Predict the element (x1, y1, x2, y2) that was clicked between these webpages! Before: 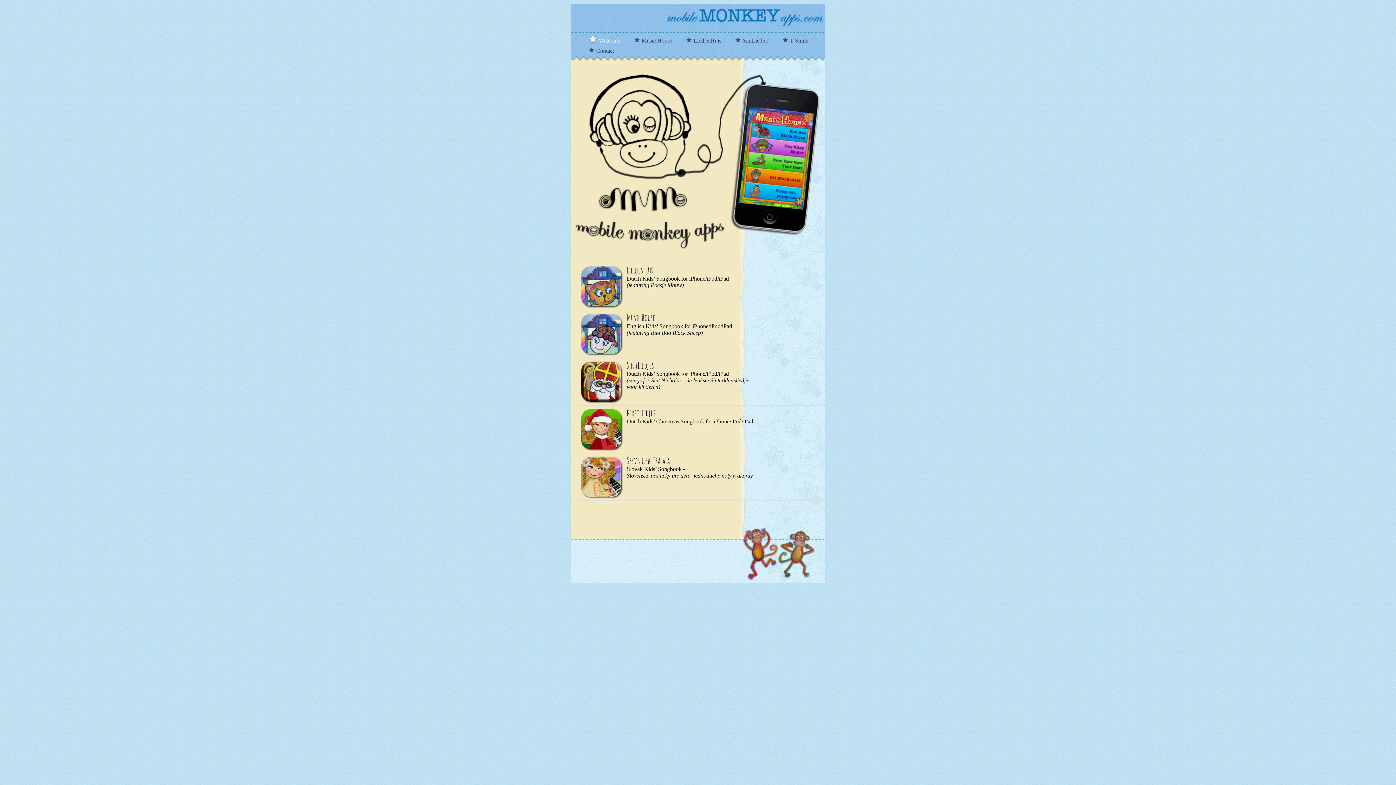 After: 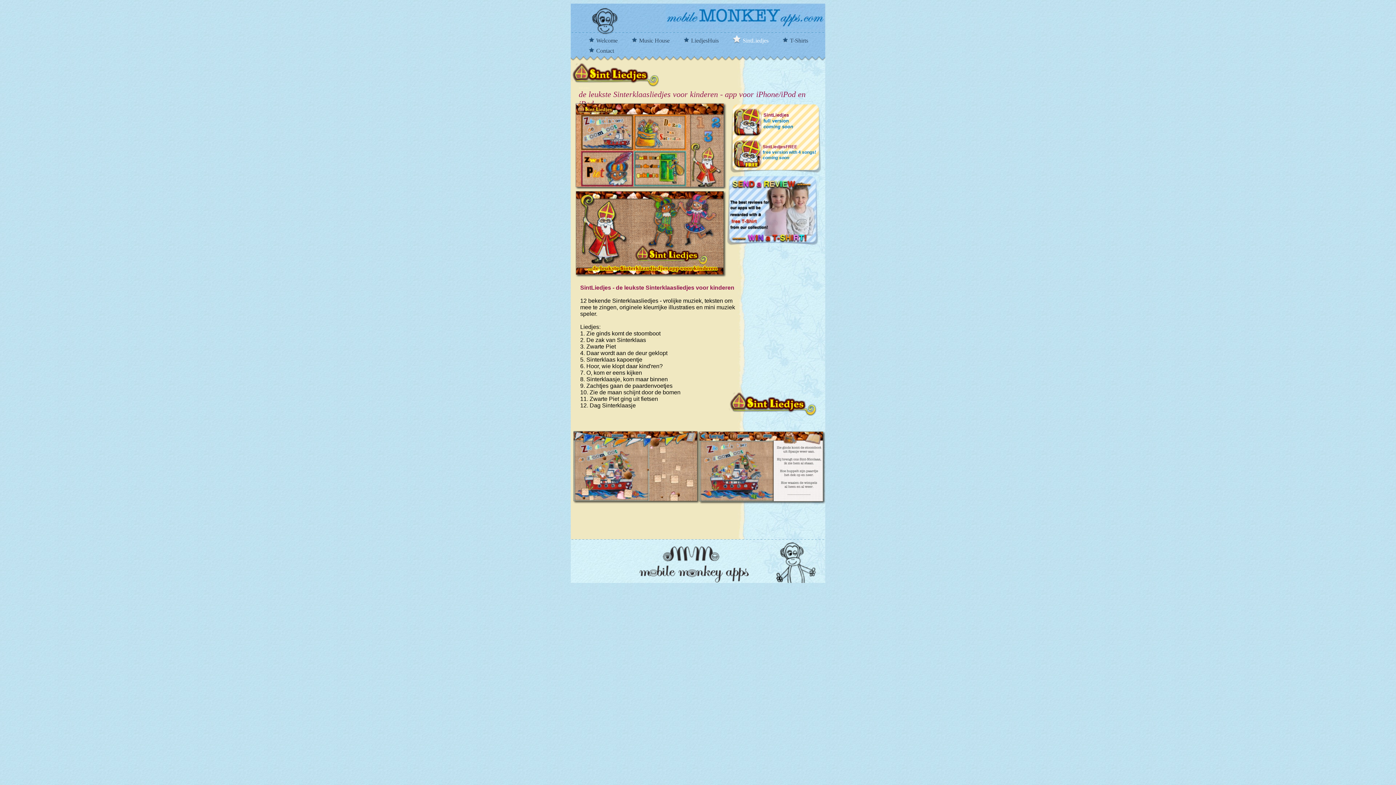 Action: bbox: (579, 361, 623, 401)